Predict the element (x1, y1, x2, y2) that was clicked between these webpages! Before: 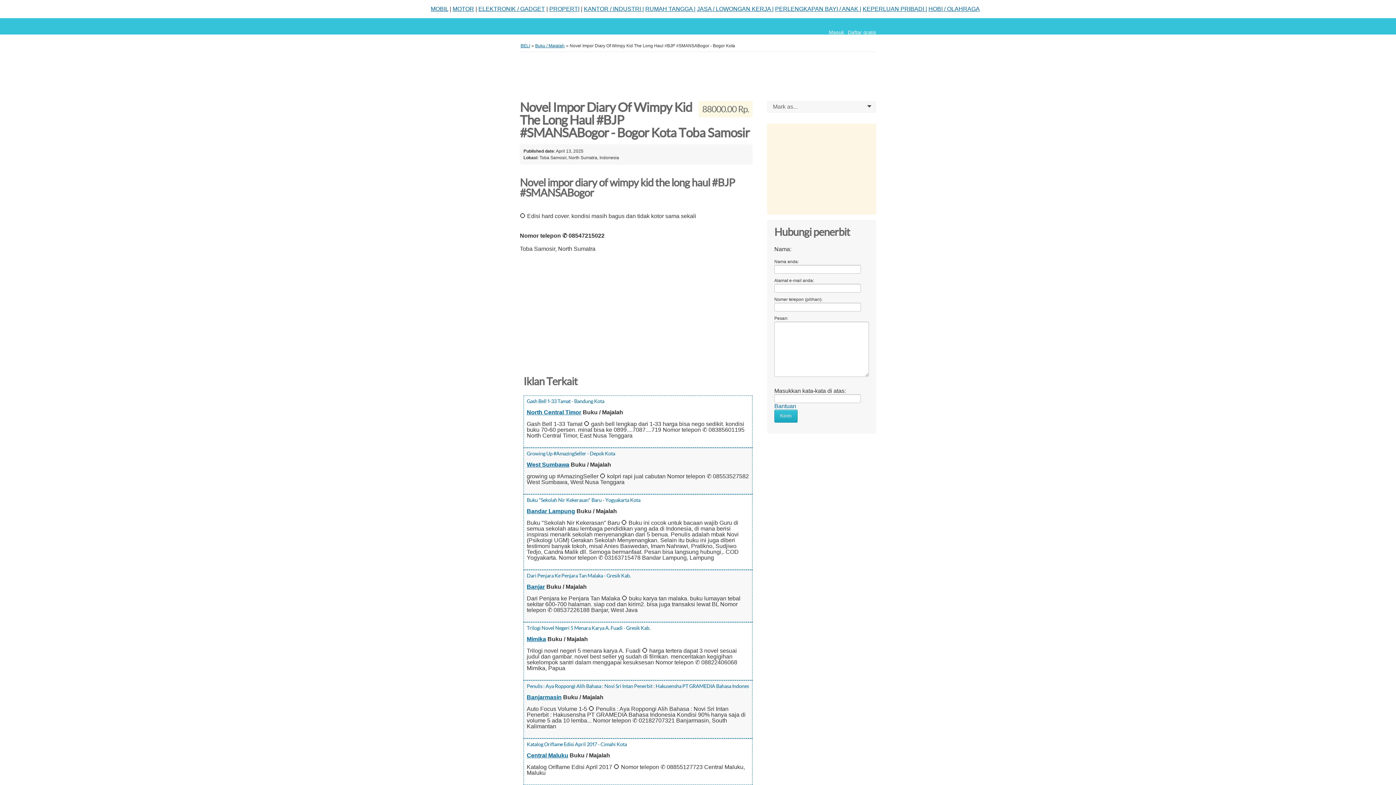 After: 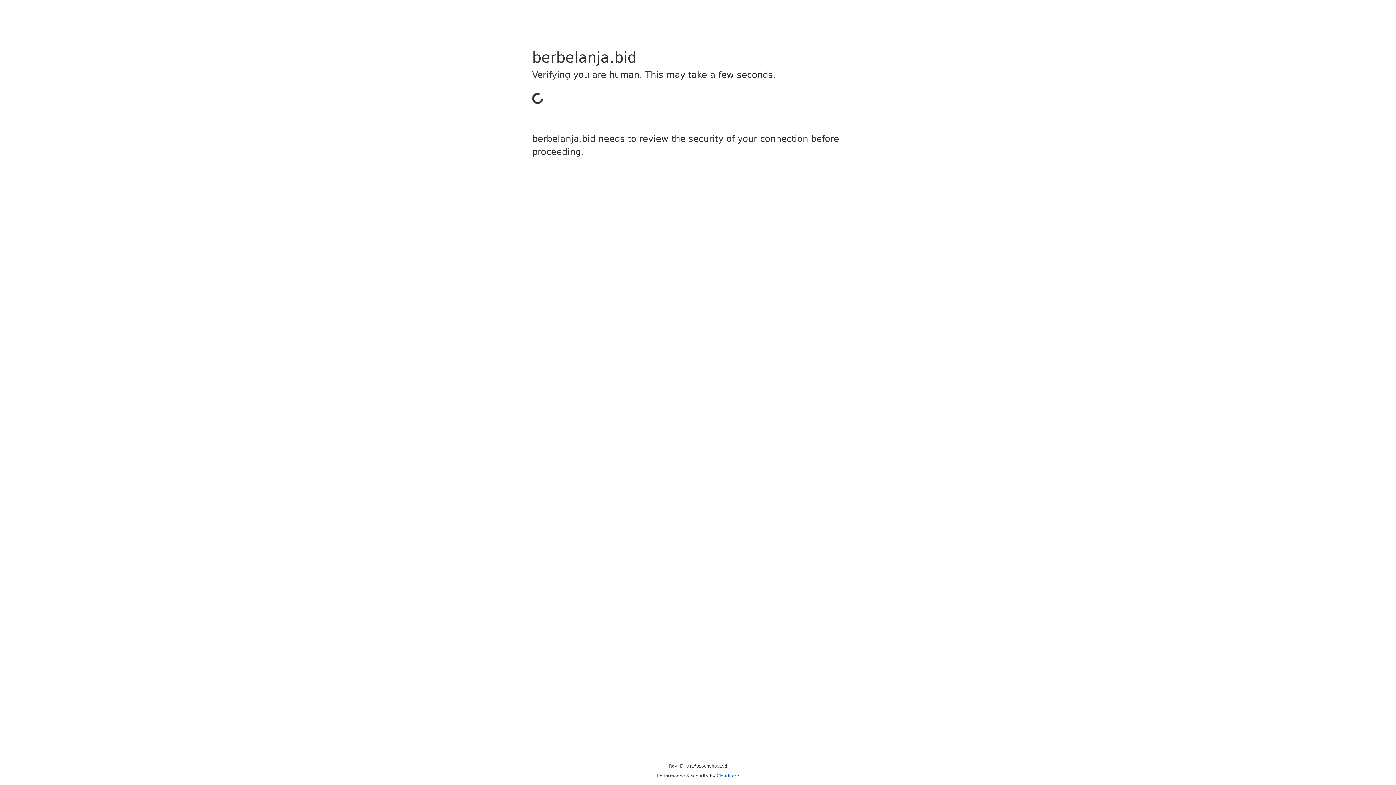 Action: bbox: (549, 5, 579, 12) label: PROPERTI